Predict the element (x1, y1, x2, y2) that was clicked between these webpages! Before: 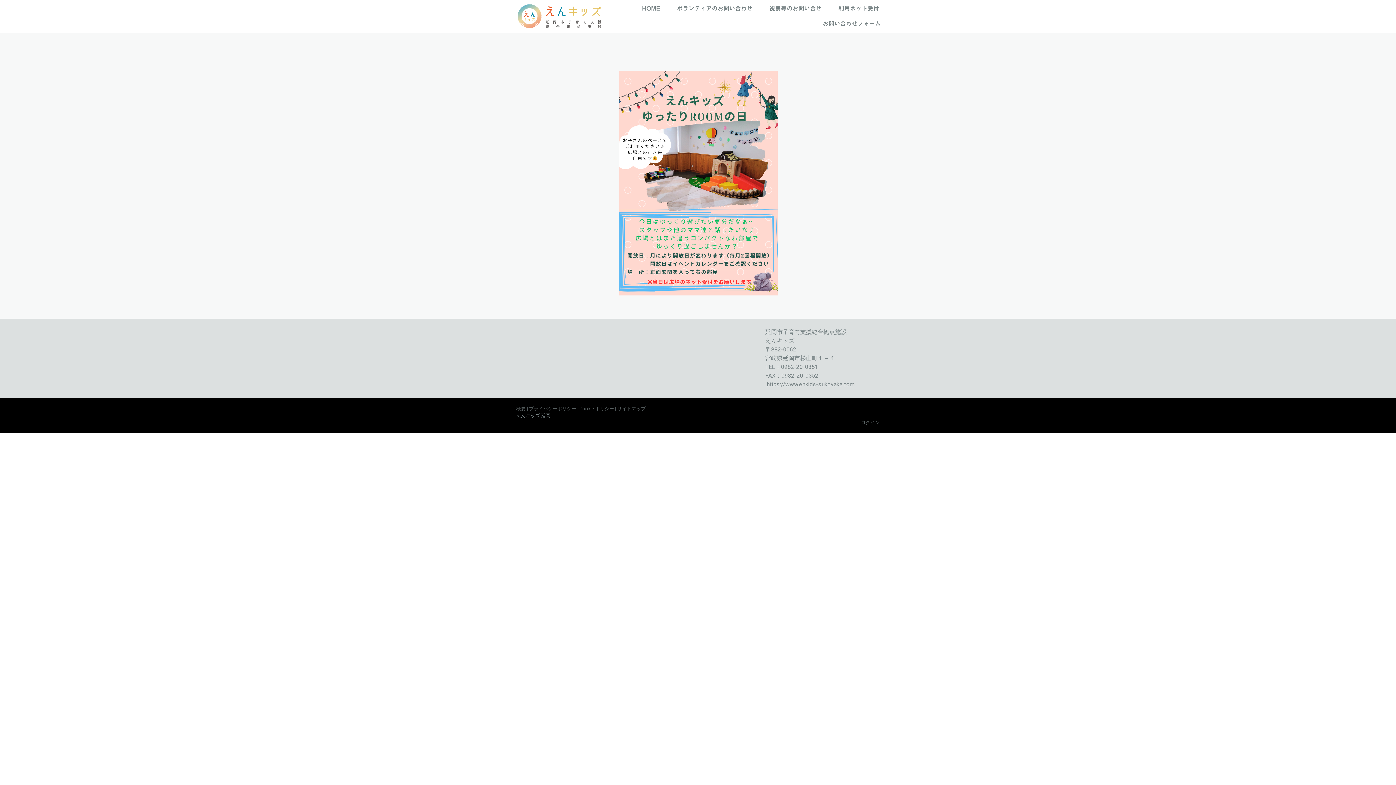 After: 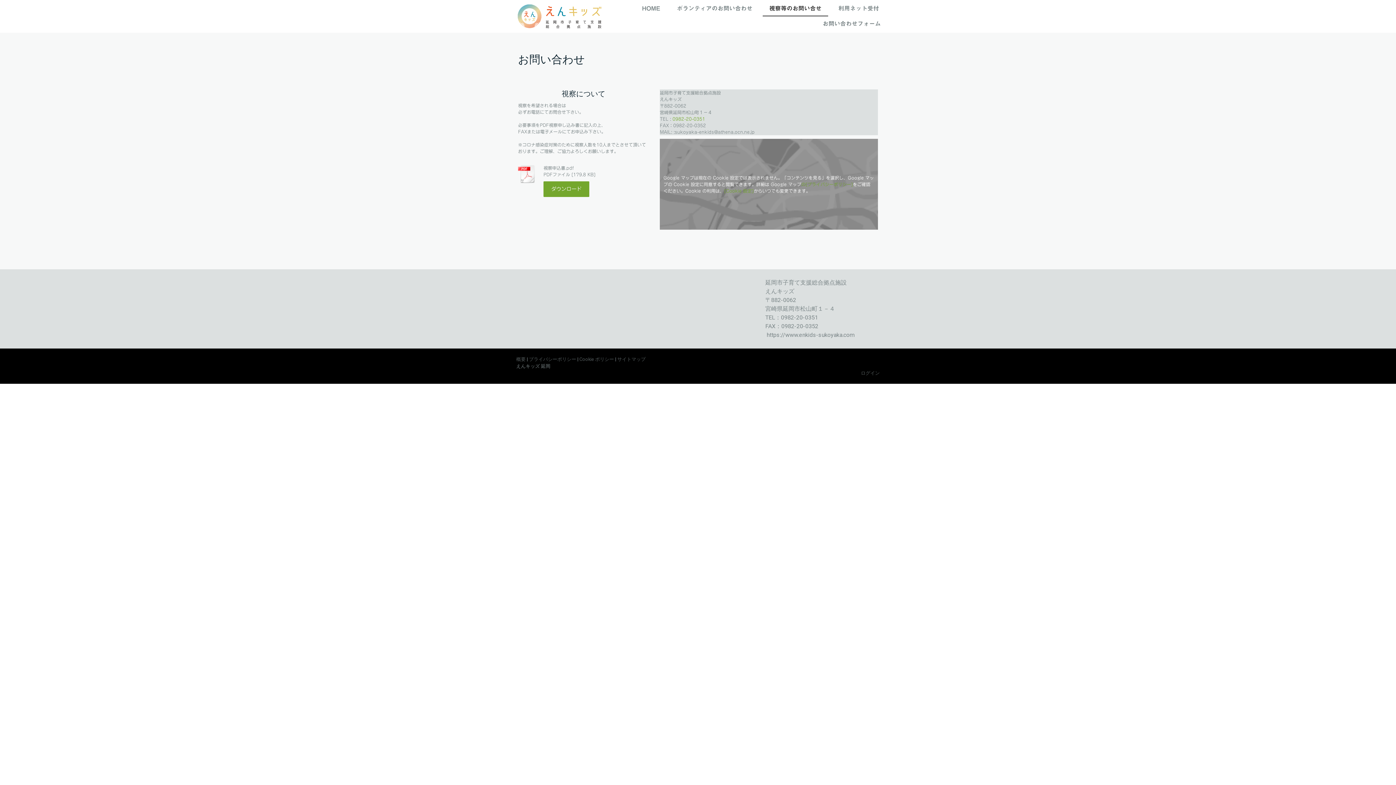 Action: bbox: (762, 1, 828, 16) label: 視察等のお問い合せ